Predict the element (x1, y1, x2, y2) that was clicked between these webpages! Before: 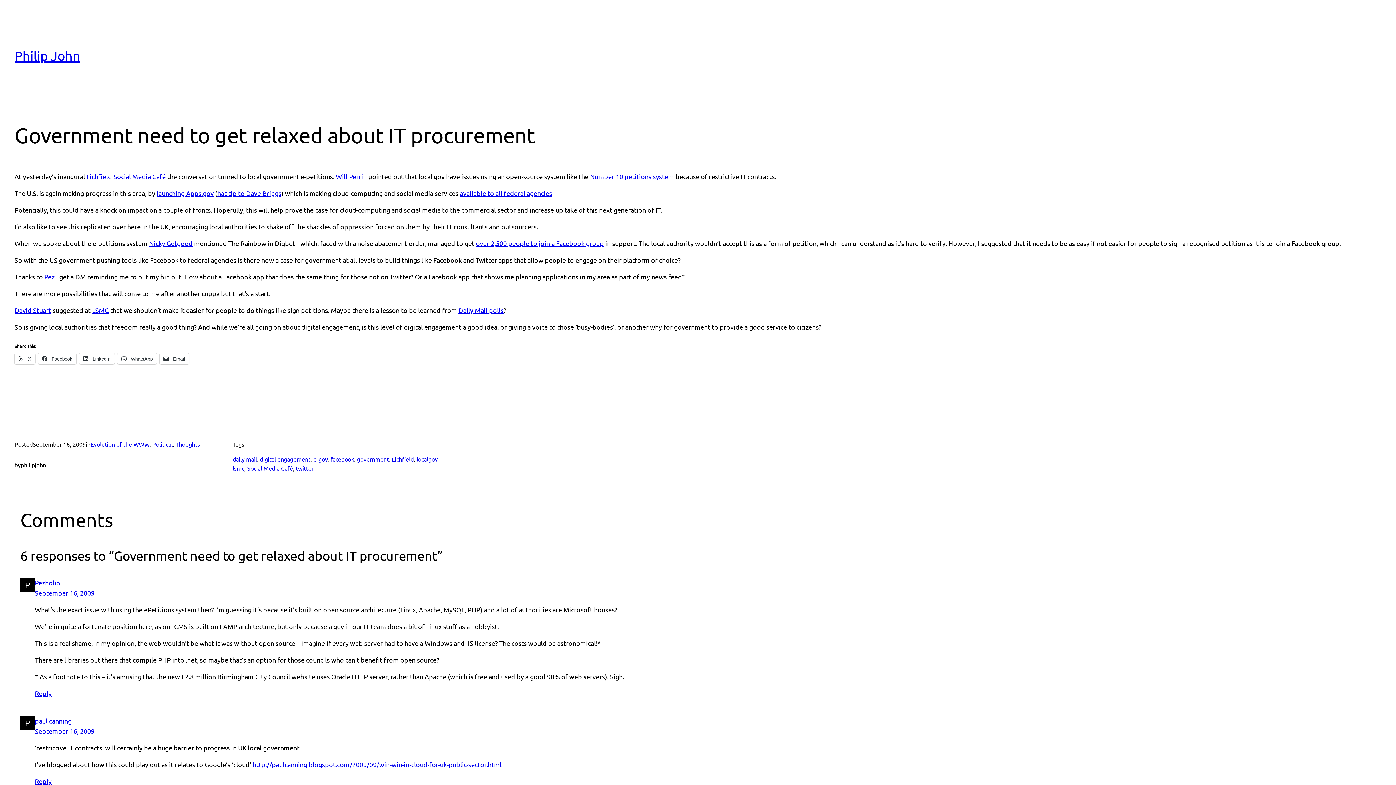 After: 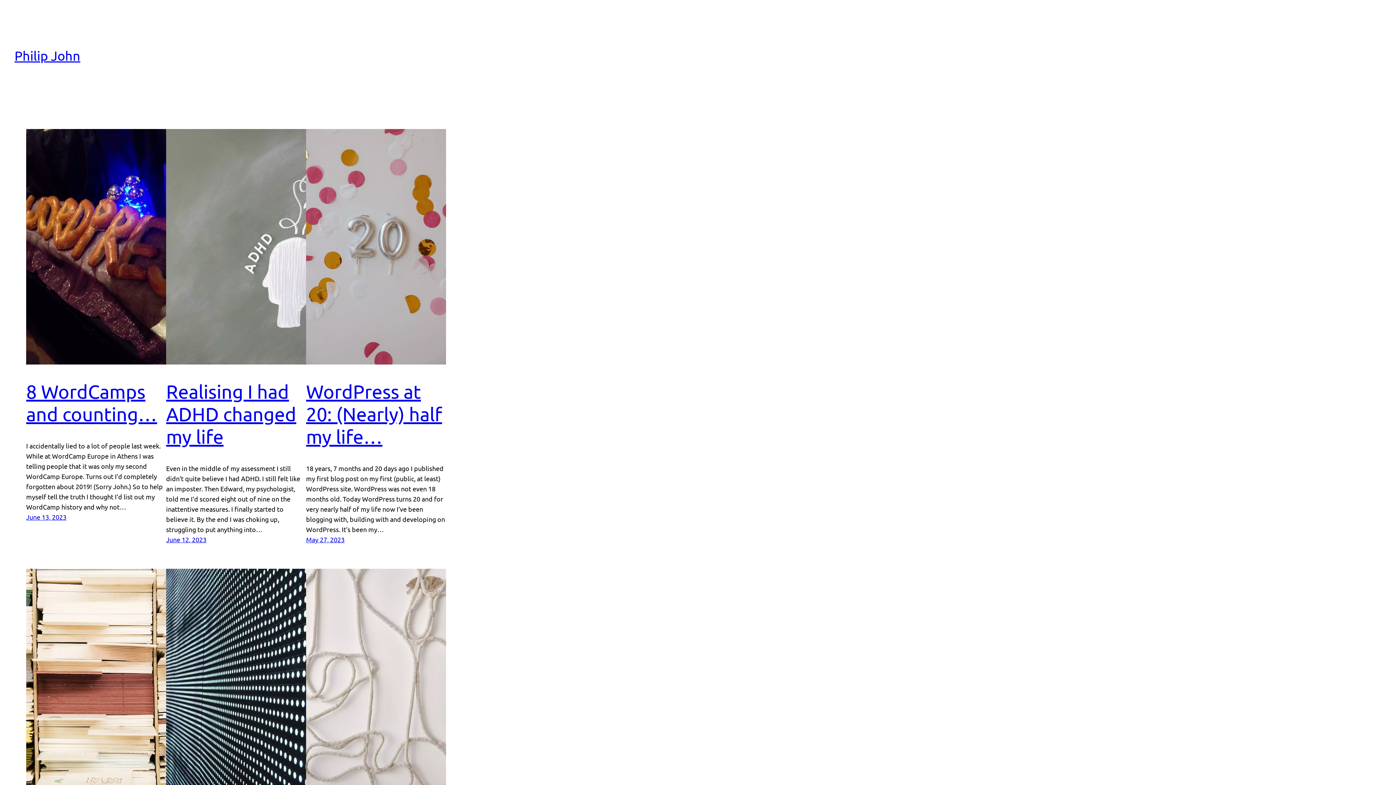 Action: bbox: (14, 47, 80, 63) label: Philip John